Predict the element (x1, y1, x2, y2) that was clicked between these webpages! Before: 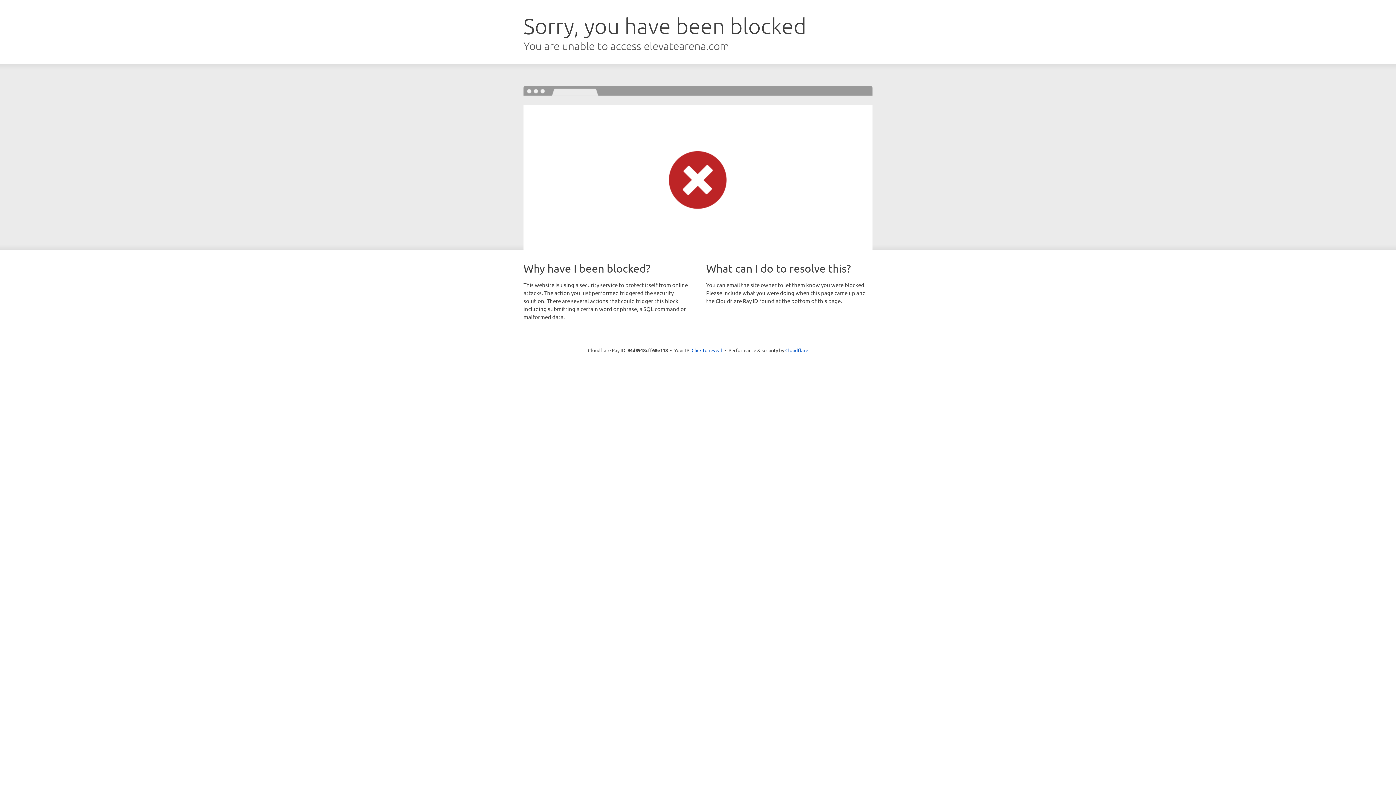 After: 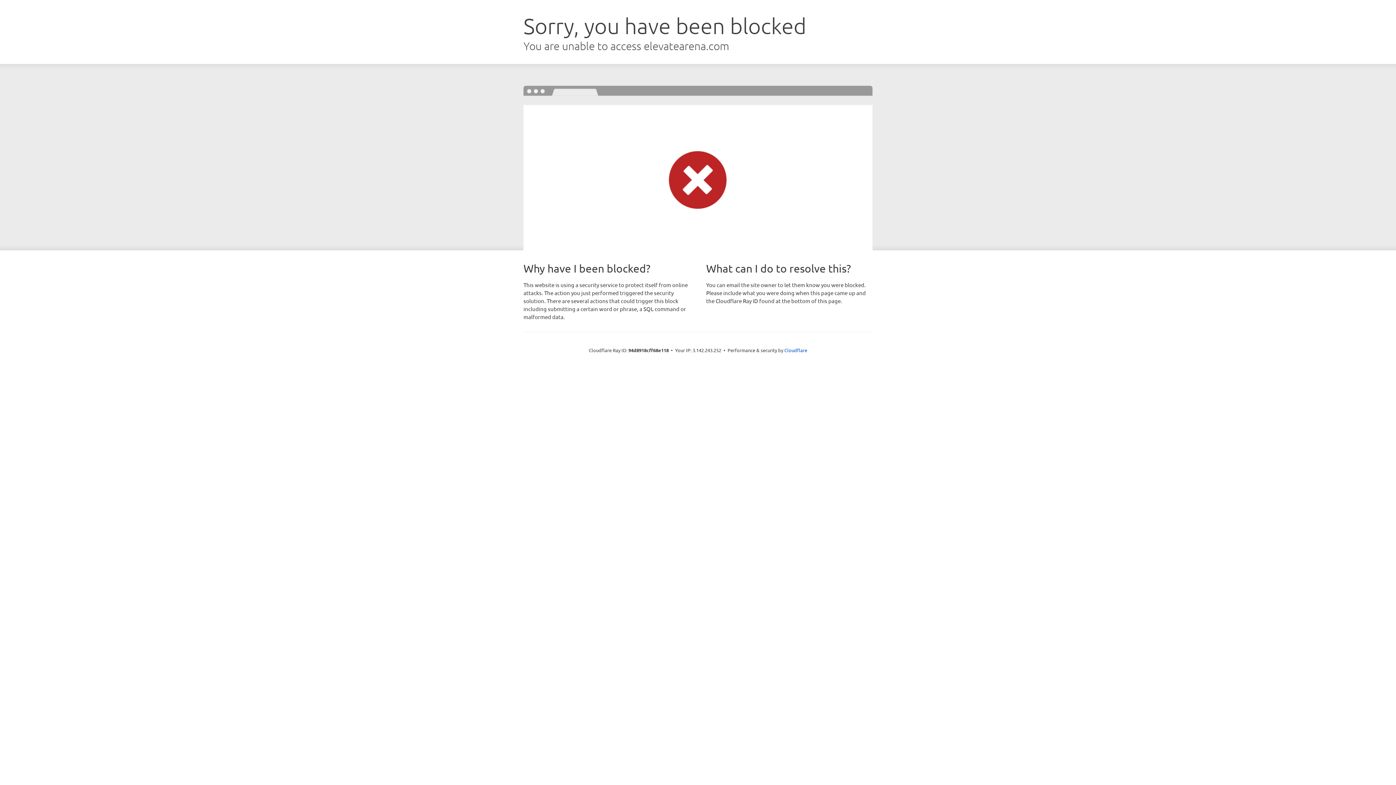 Action: label: Click to reveal bbox: (691, 346, 722, 353)